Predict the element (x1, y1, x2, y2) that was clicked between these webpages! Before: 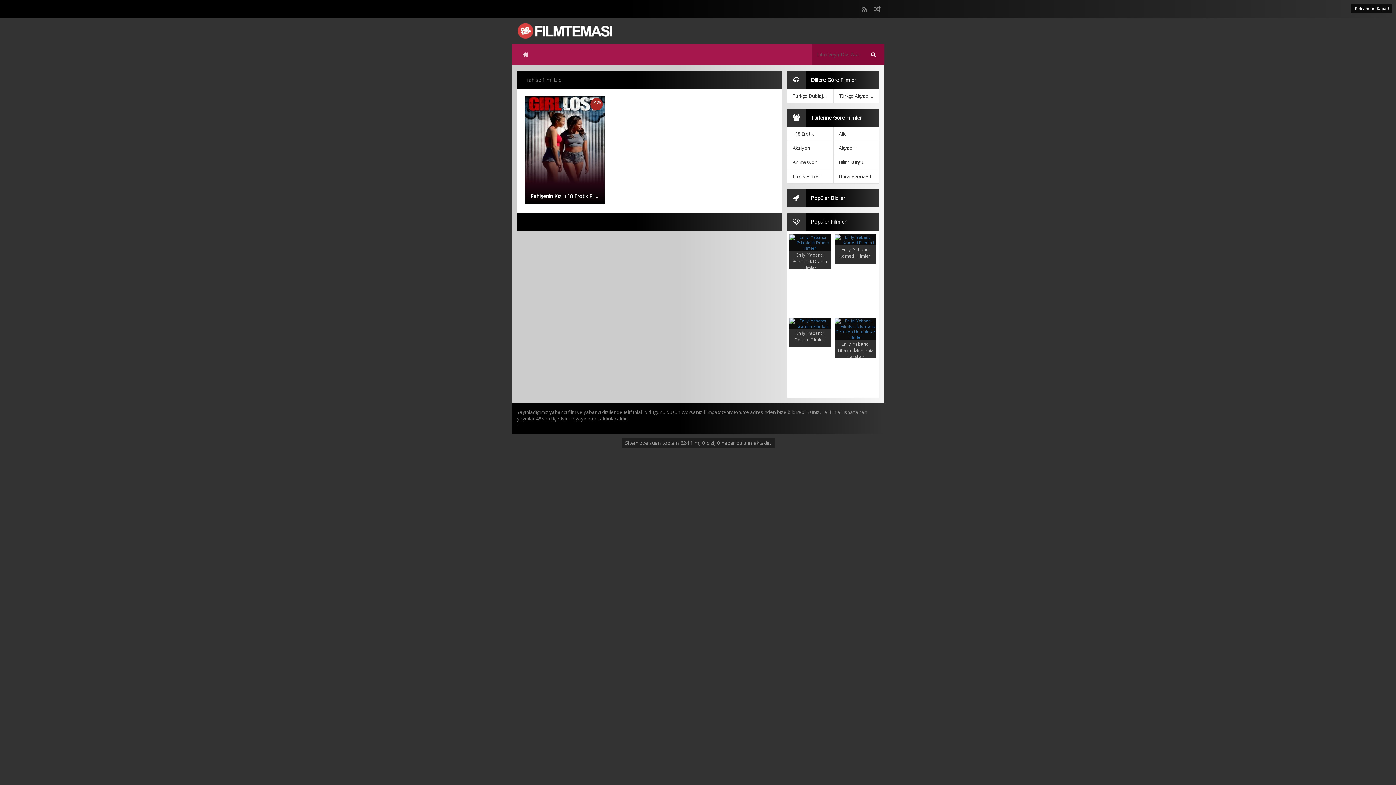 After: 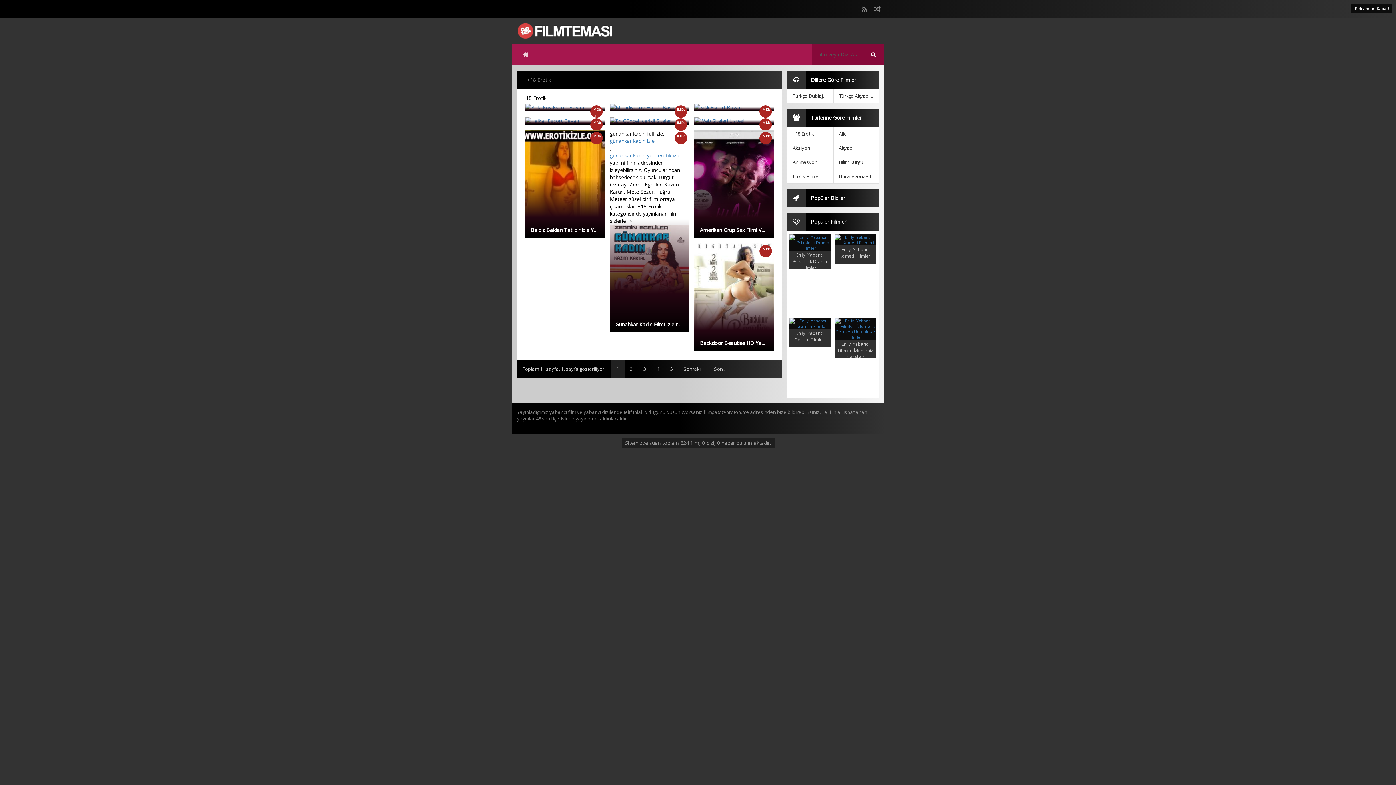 Action: bbox: (787, 126, 832, 140) label: +18 Erotik